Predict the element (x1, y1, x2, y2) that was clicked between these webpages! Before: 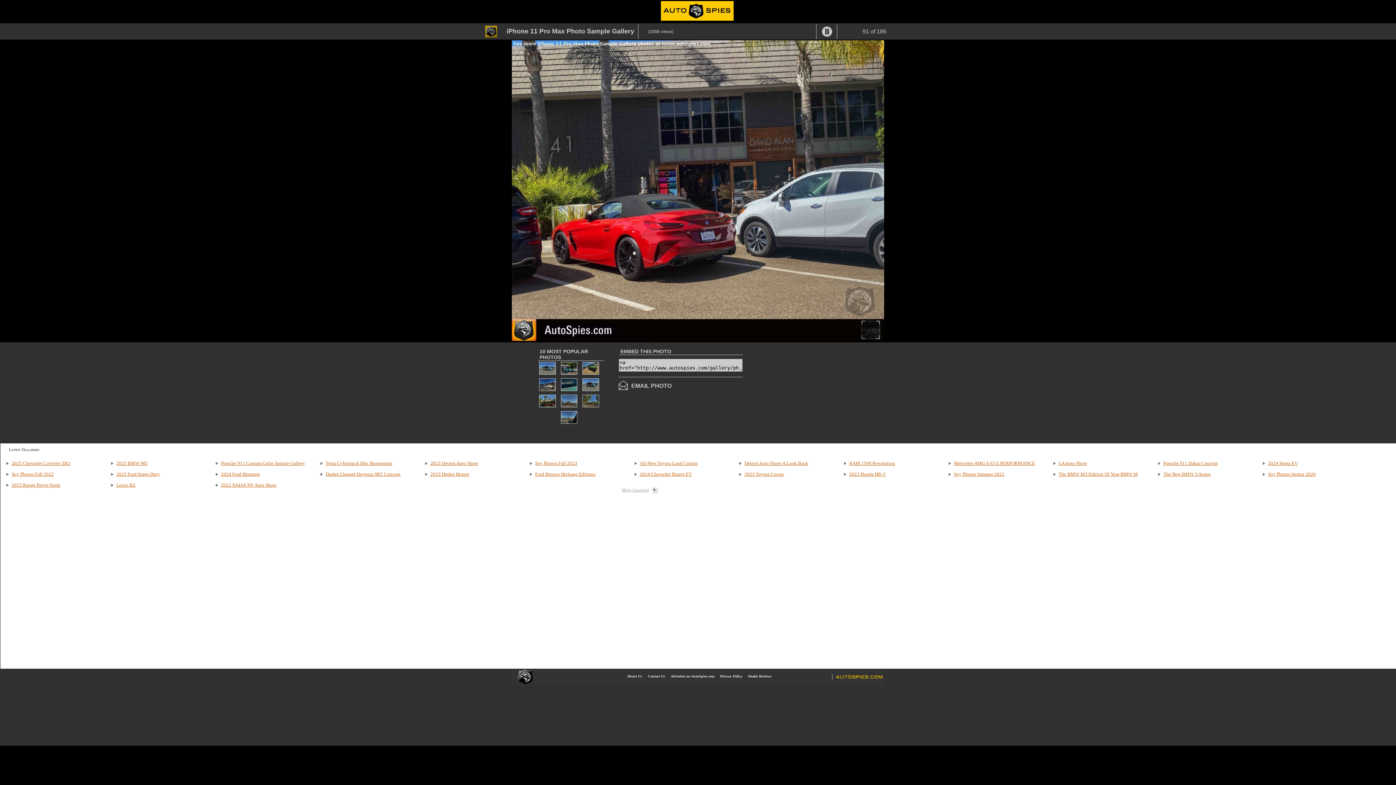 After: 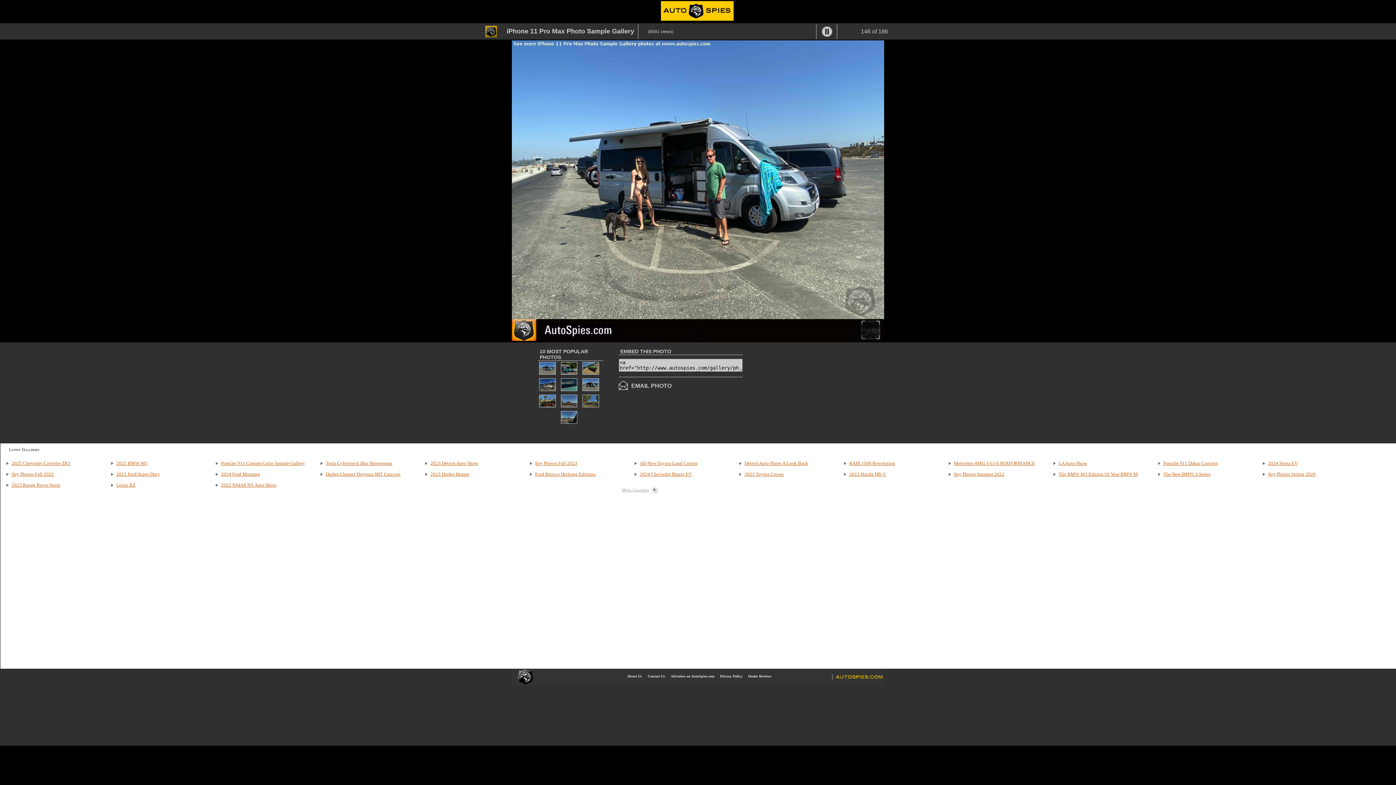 Action: bbox: (581, 387, 600, 393)